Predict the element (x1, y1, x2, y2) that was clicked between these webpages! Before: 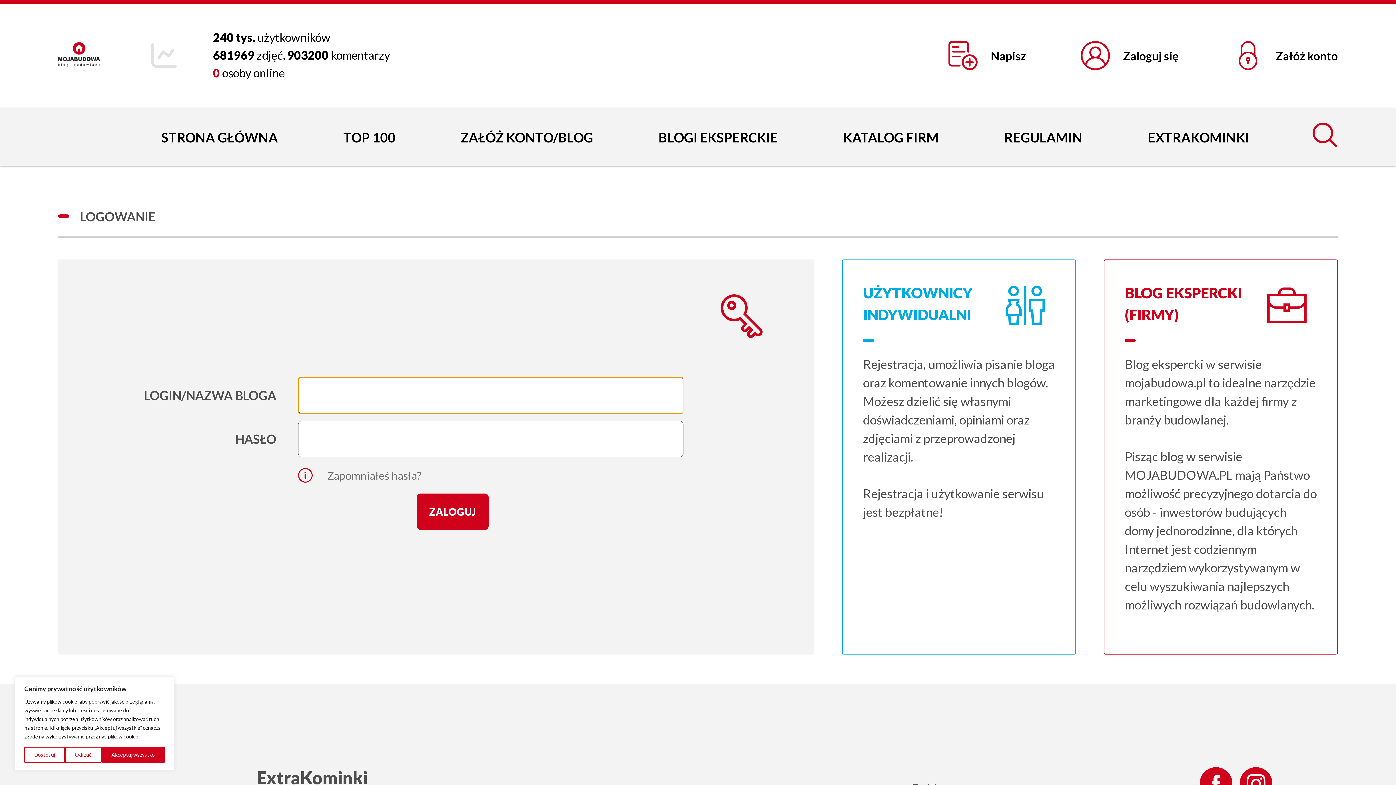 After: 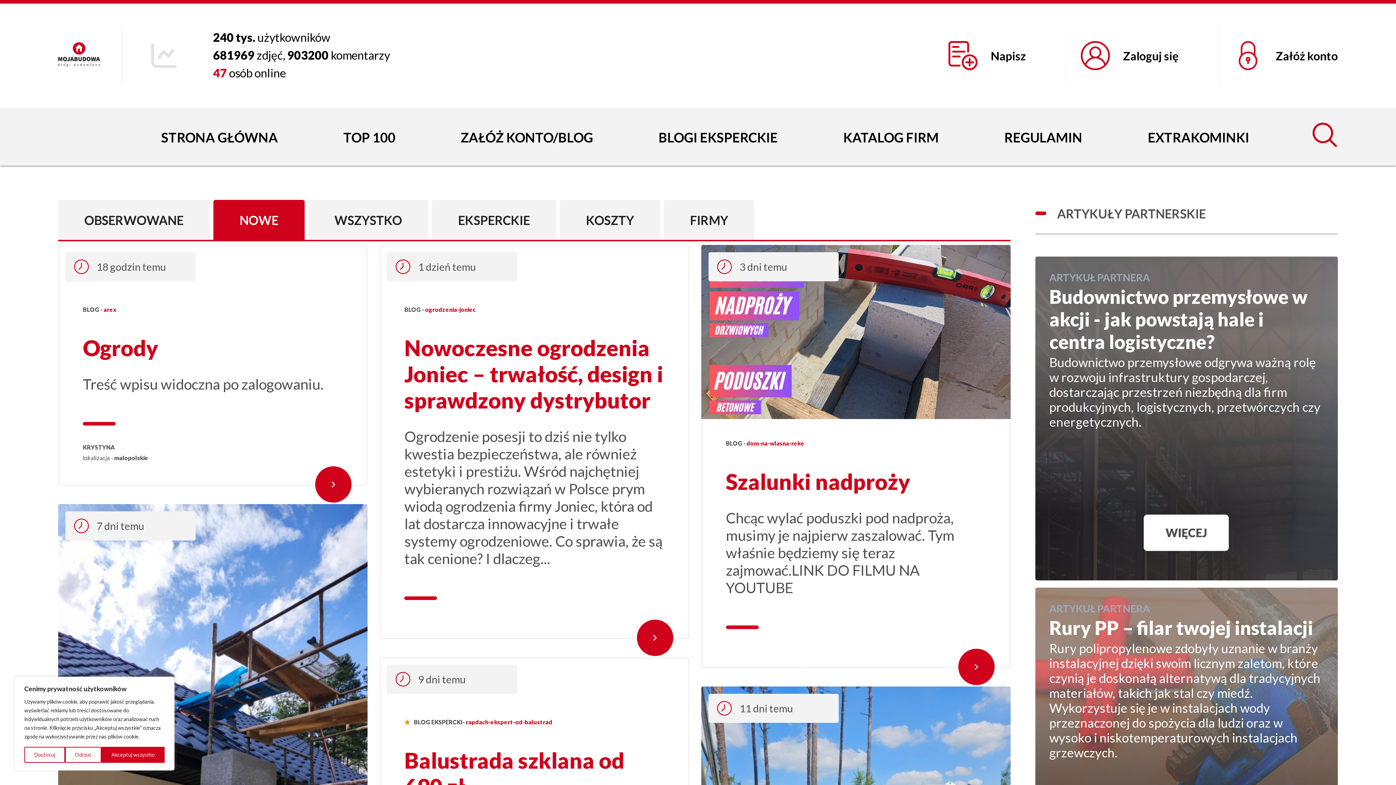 Action: bbox: (135, 107, 303, 167) label: STRONA GŁÓWNA